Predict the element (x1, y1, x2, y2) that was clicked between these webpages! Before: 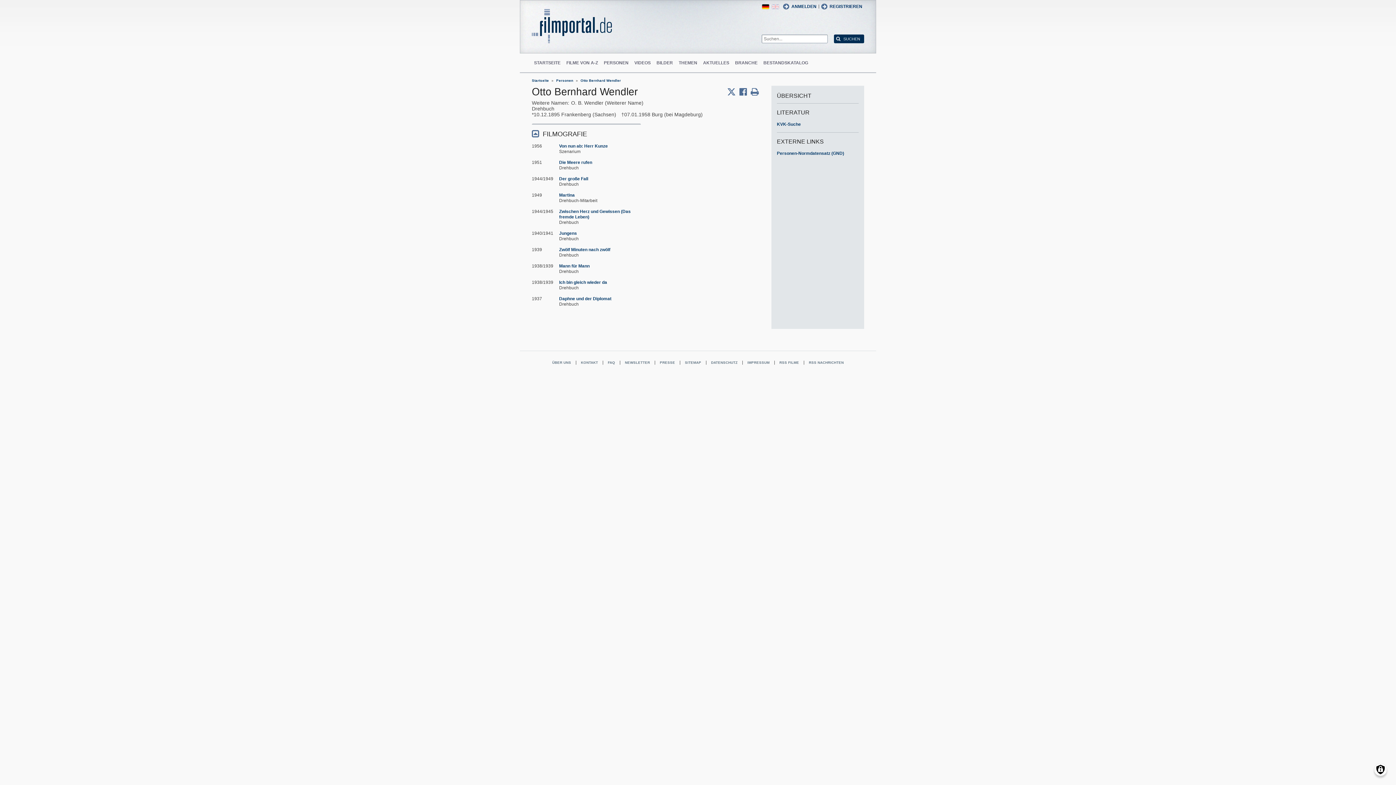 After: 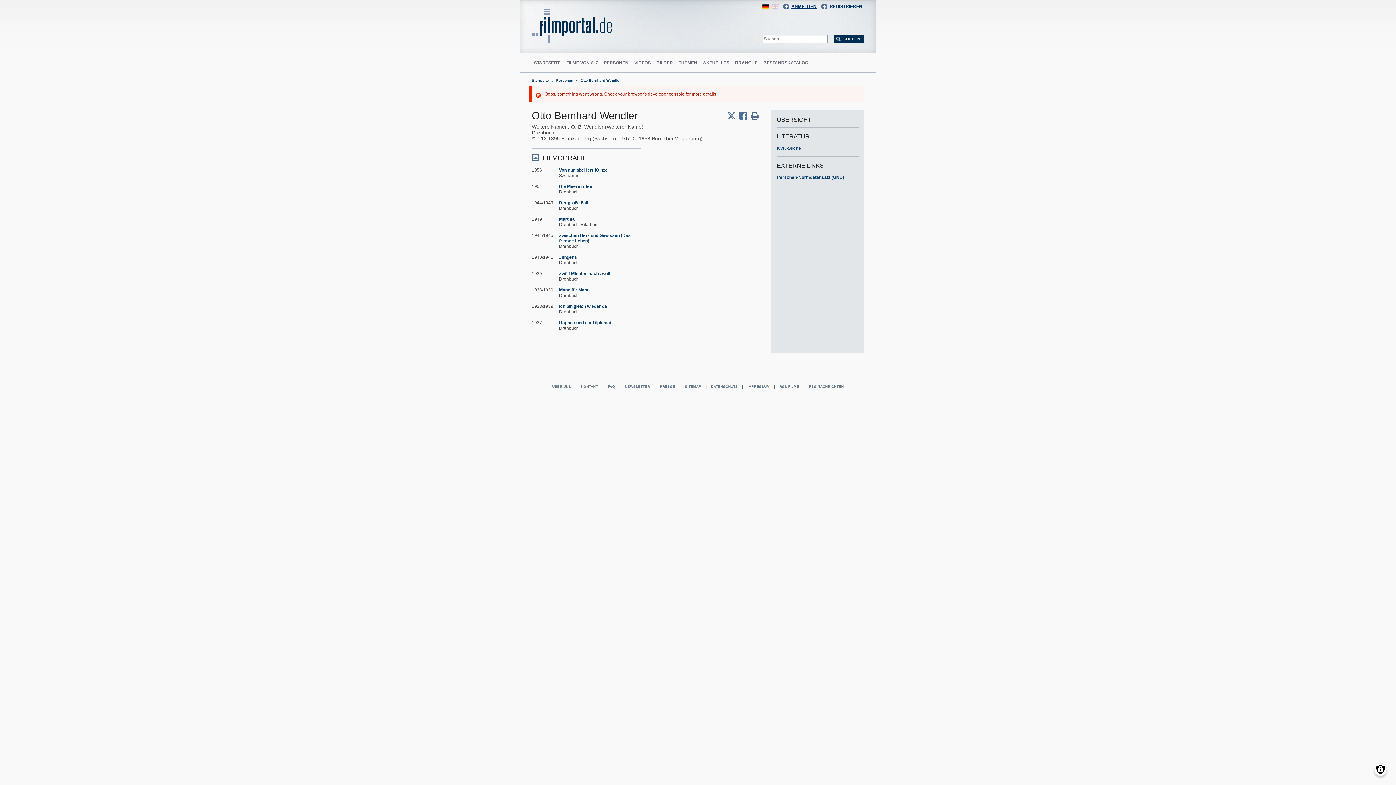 Action: bbox: (783, 3, 816, 9) label: ANMELDEN